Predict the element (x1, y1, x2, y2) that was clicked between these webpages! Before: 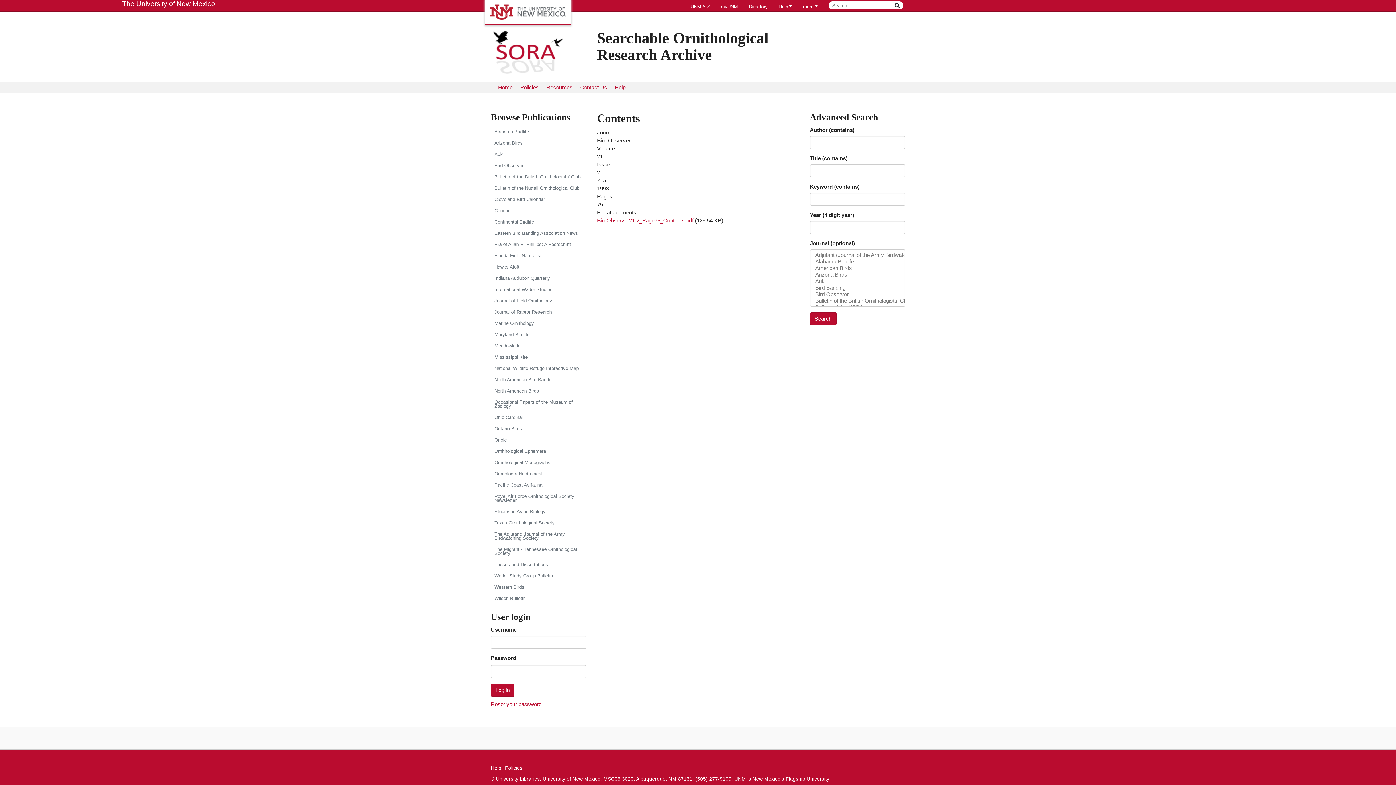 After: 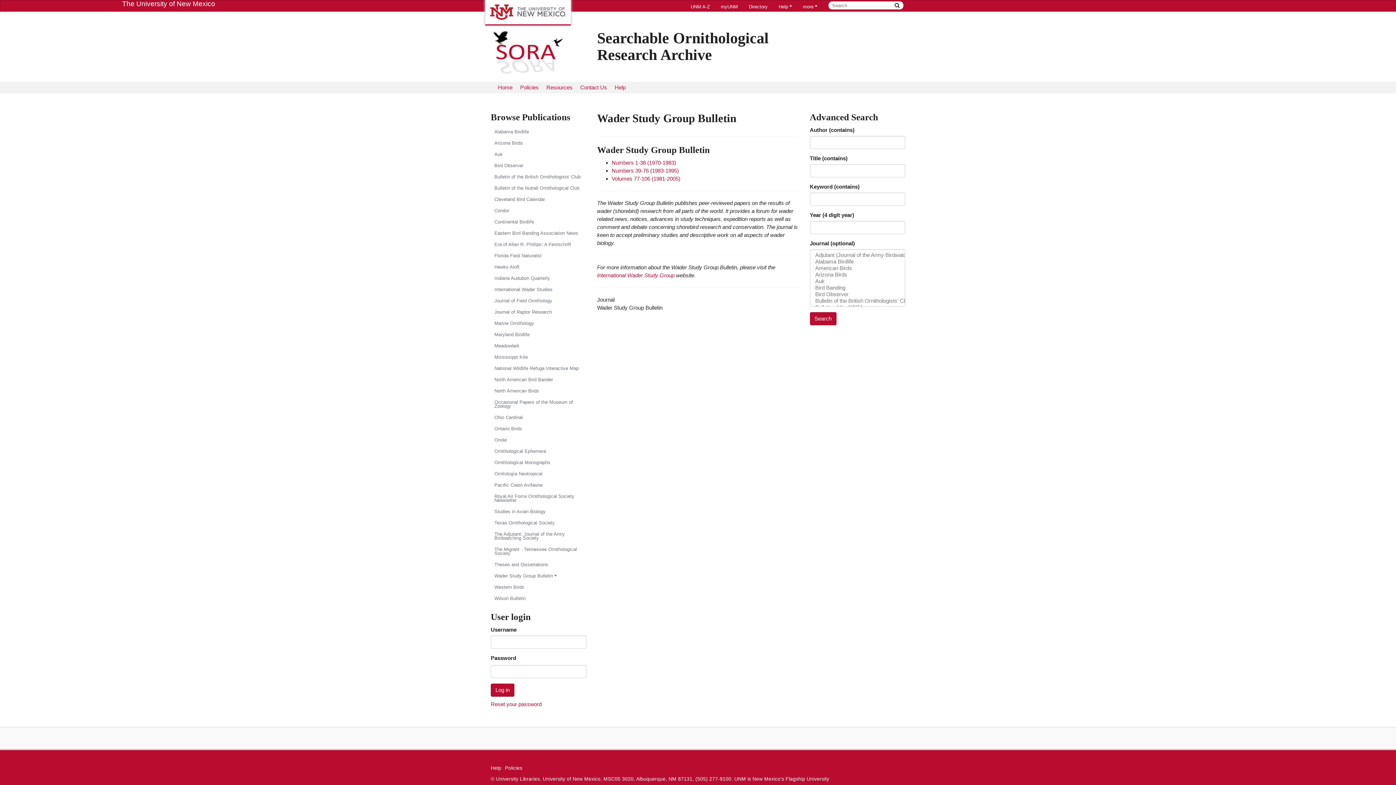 Action: bbox: (490, 570, 586, 581) label: Wader Study Group Bulletin